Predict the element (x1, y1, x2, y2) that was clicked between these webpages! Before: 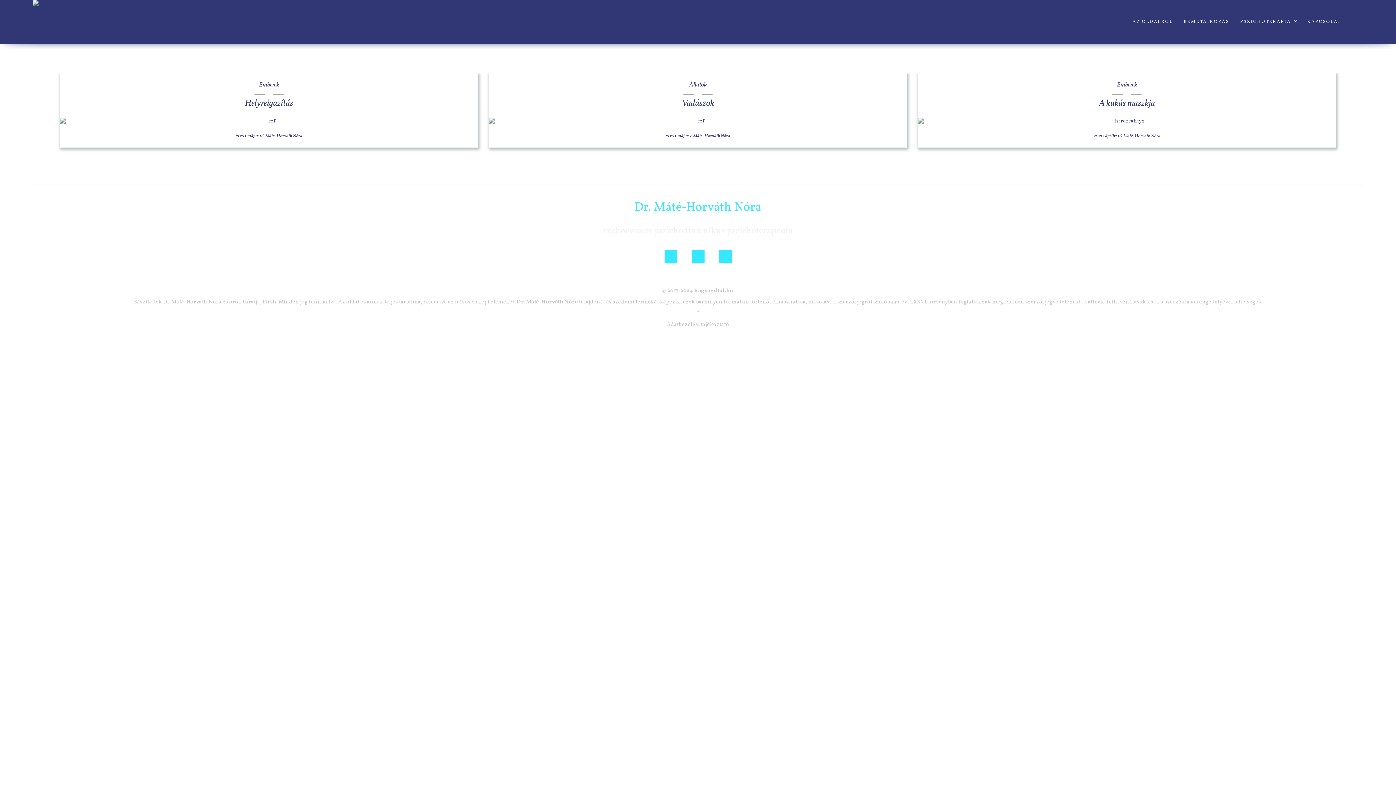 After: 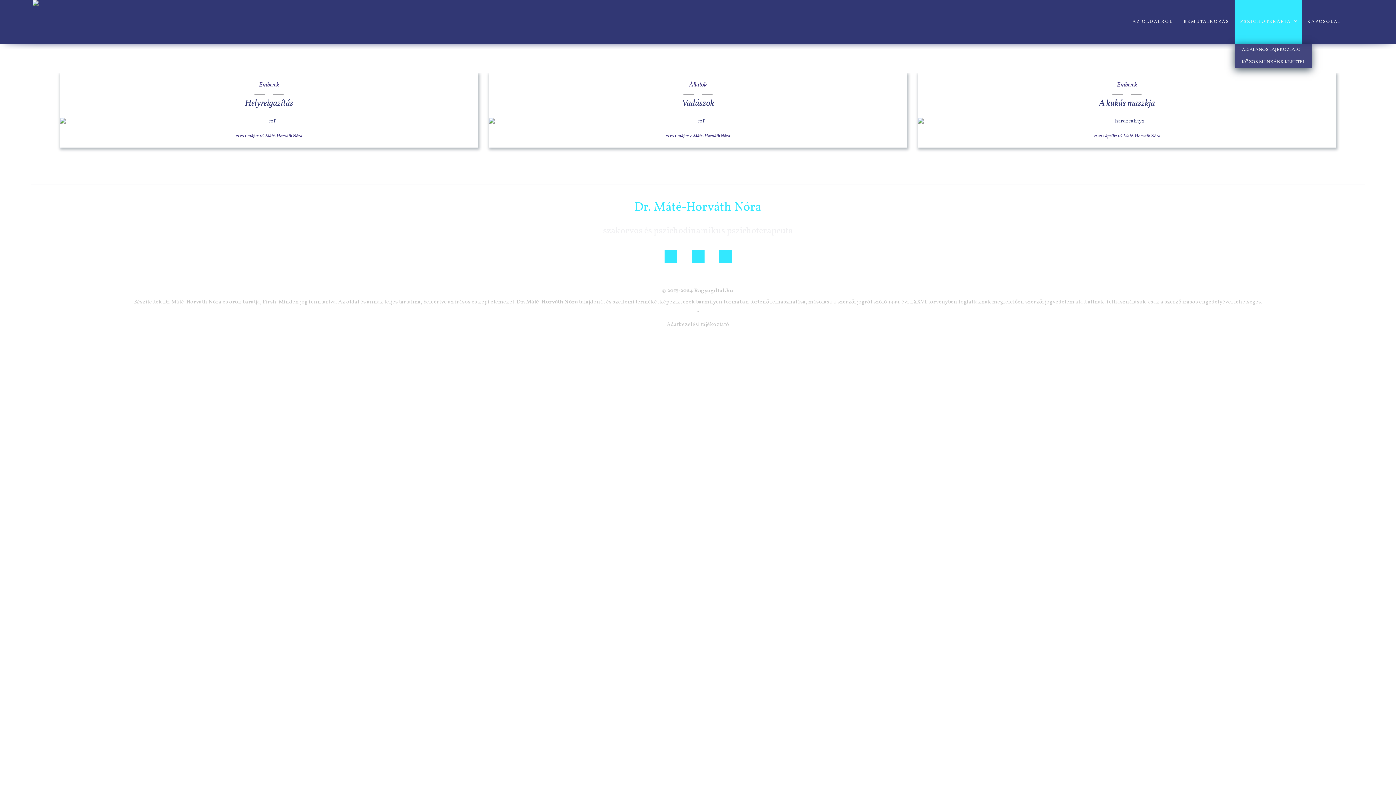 Action: bbox: (1234, 0, 1302, 43) label: PSZICHOTERÁPIA